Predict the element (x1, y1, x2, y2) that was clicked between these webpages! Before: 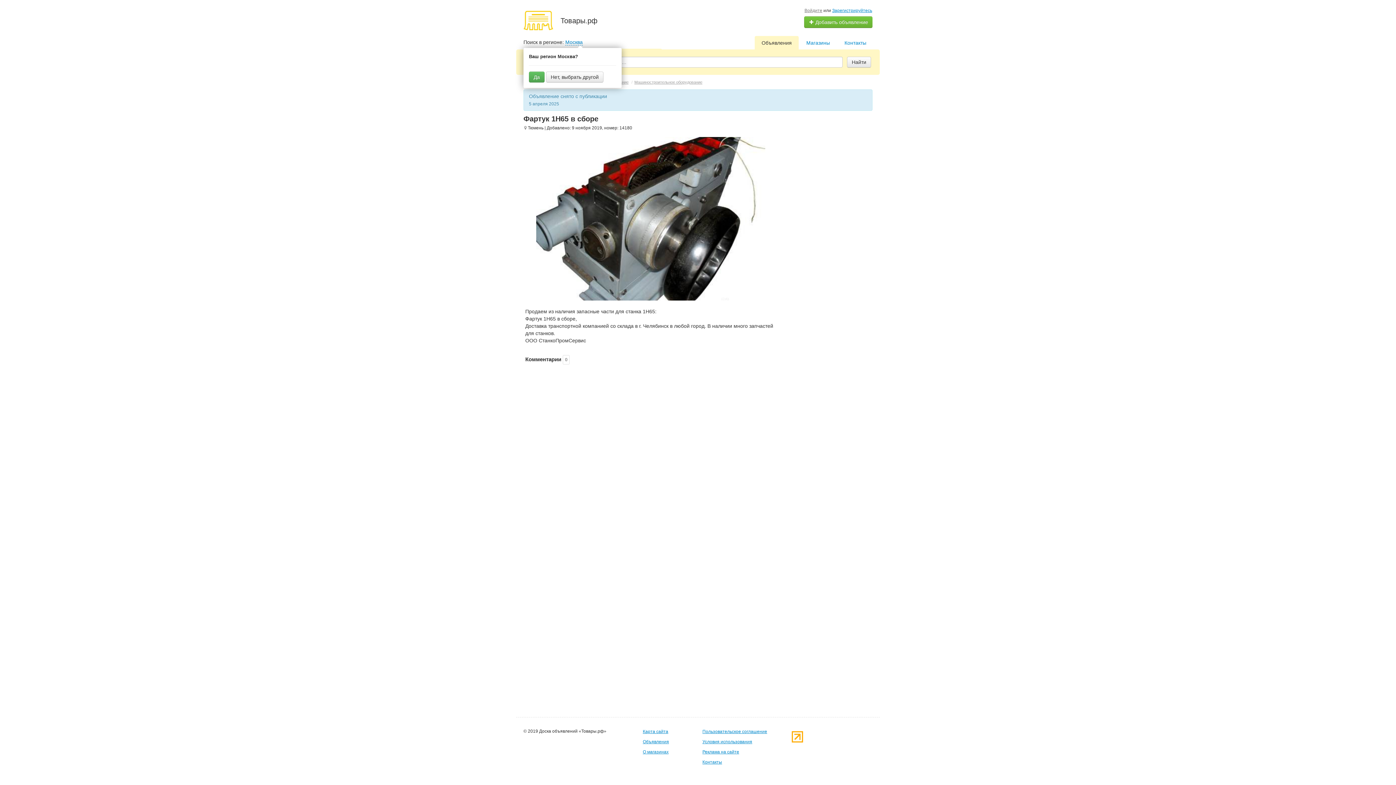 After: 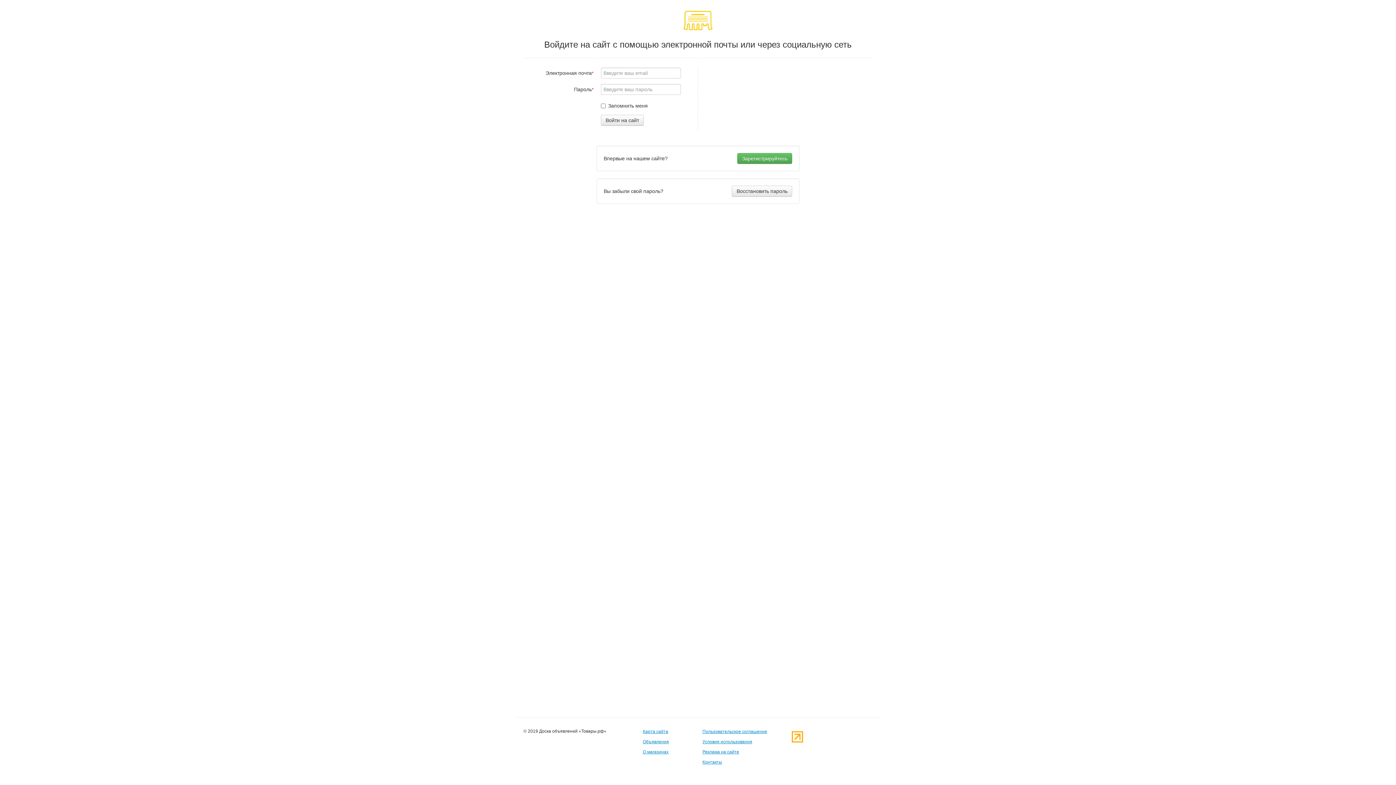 Action: bbox: (804, 8, 822, 13) label: Войдите